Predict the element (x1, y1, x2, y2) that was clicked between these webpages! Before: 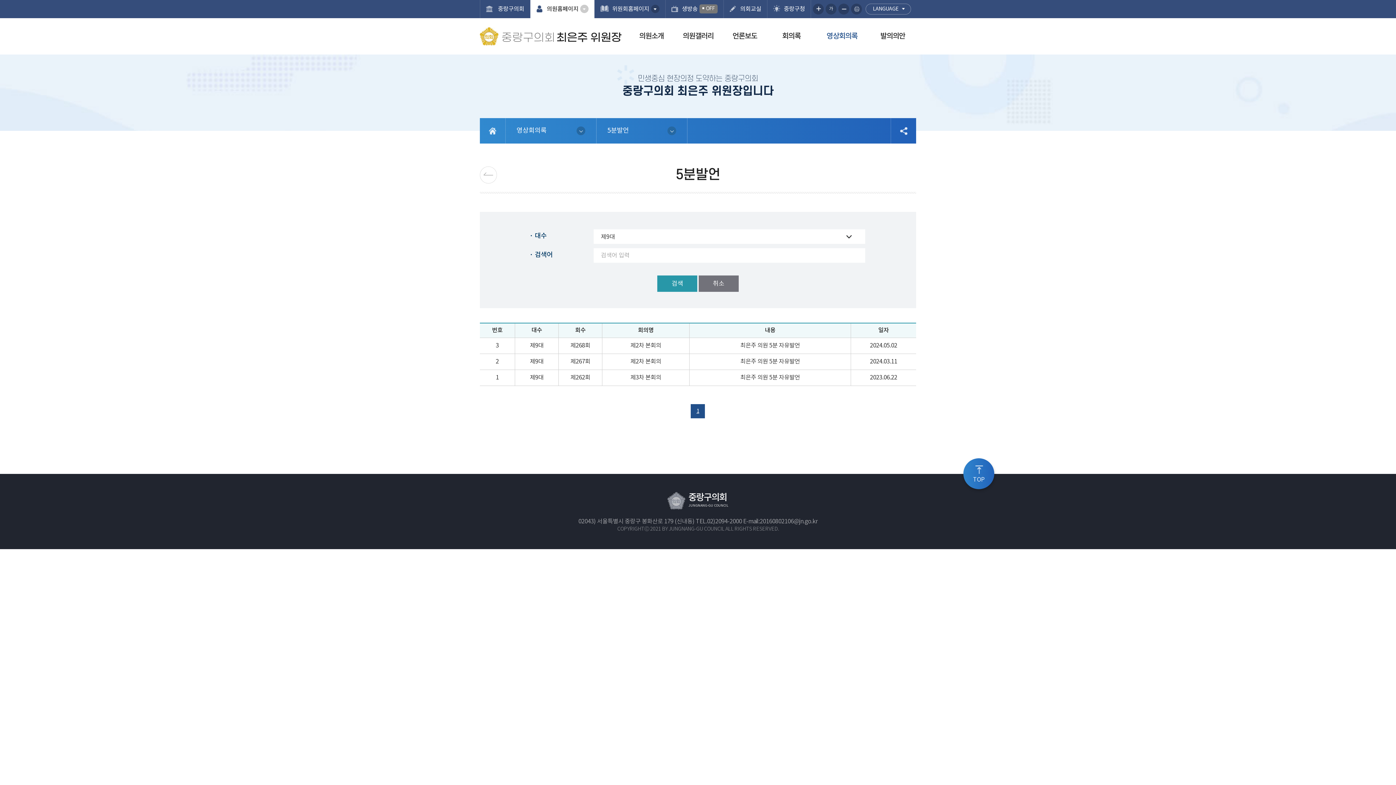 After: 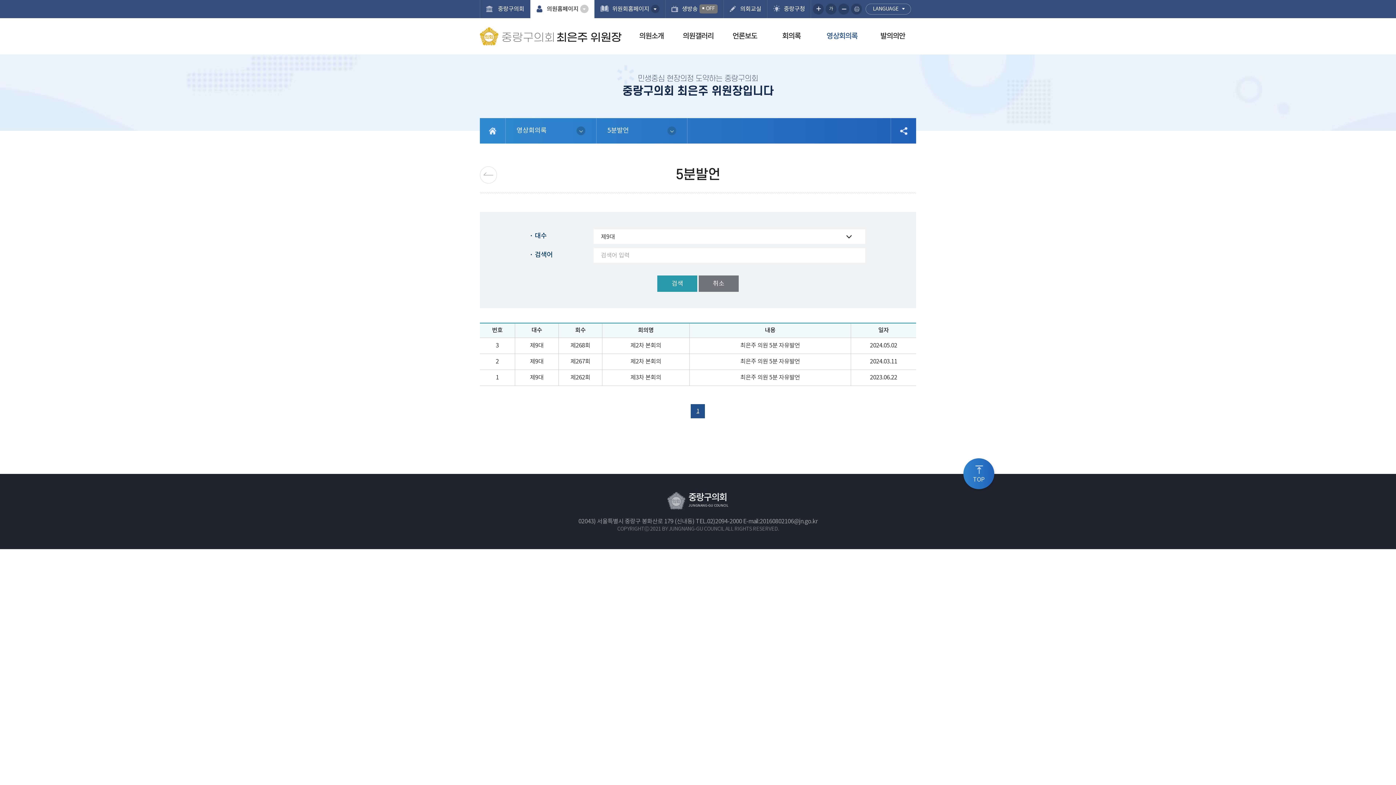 Action: bbox: (0, 0, 0, 0) label: 본문바로가기